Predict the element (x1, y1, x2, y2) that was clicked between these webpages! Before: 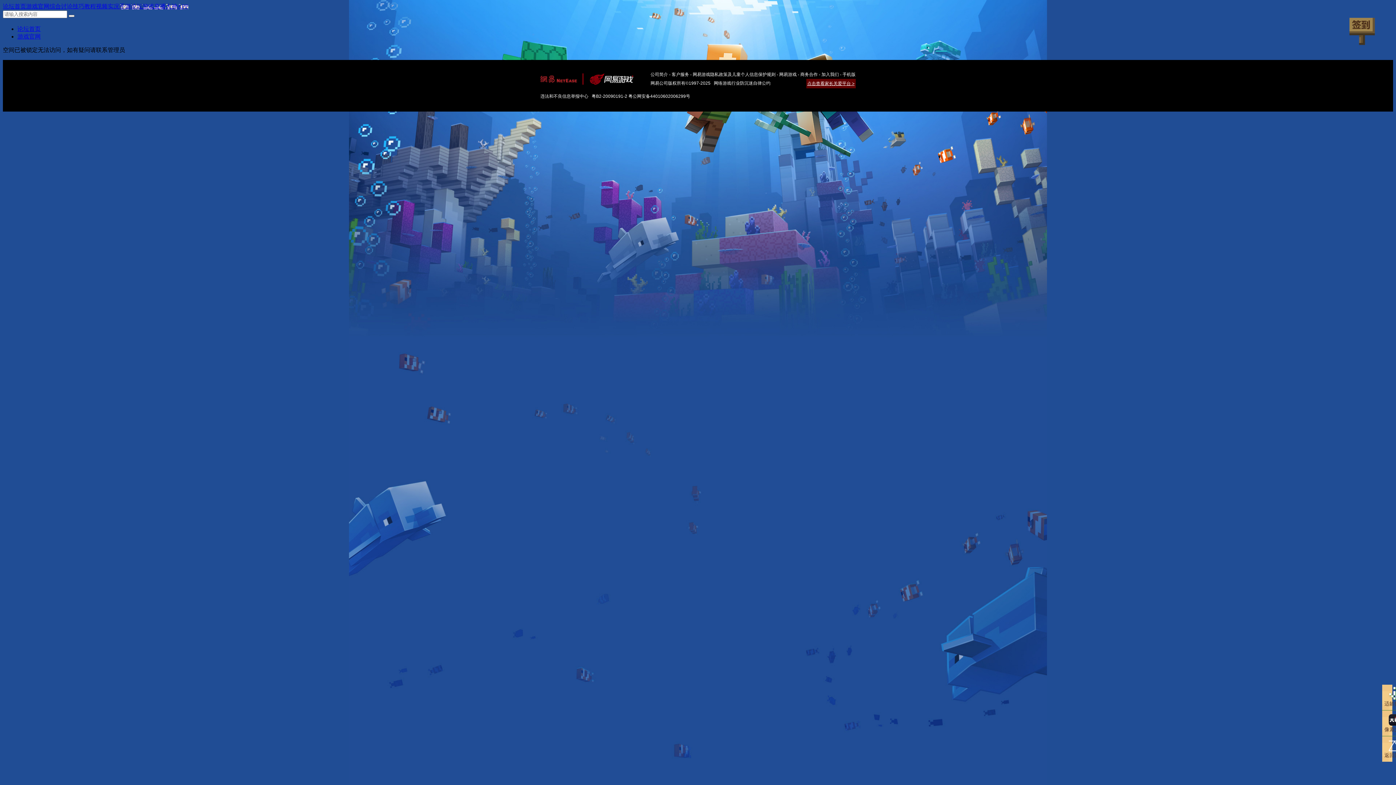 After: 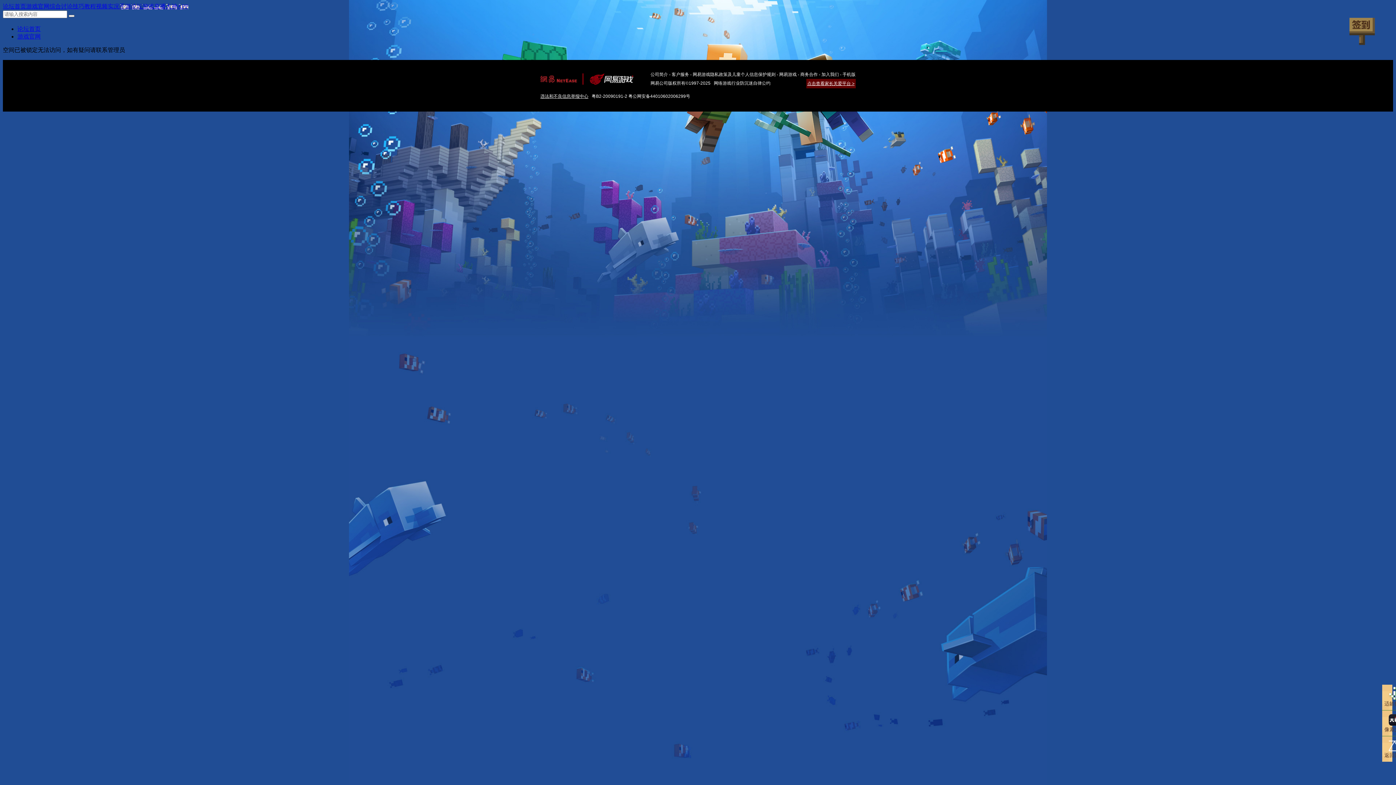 Action: label: 违法和不良信息举报中心 bbox: (540, 93, 588, 98)